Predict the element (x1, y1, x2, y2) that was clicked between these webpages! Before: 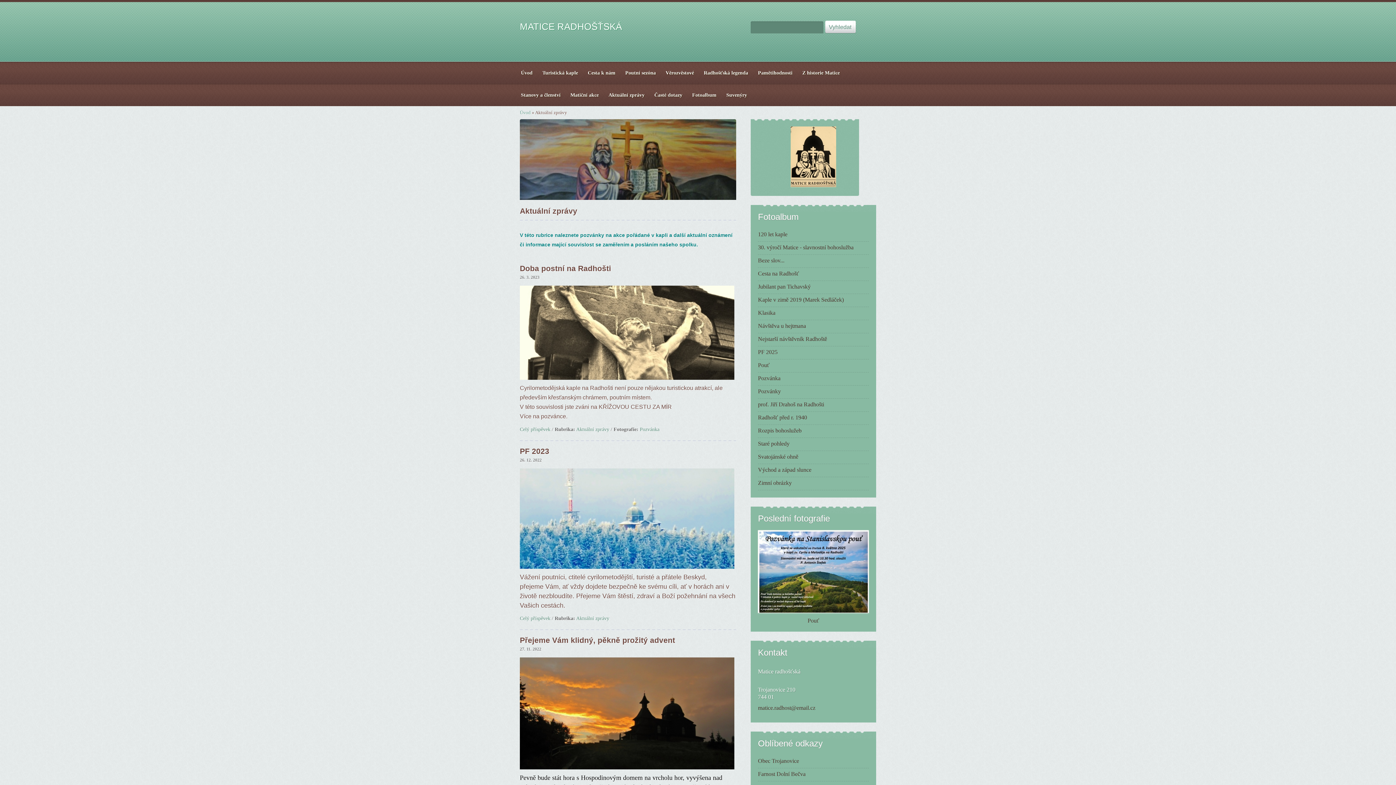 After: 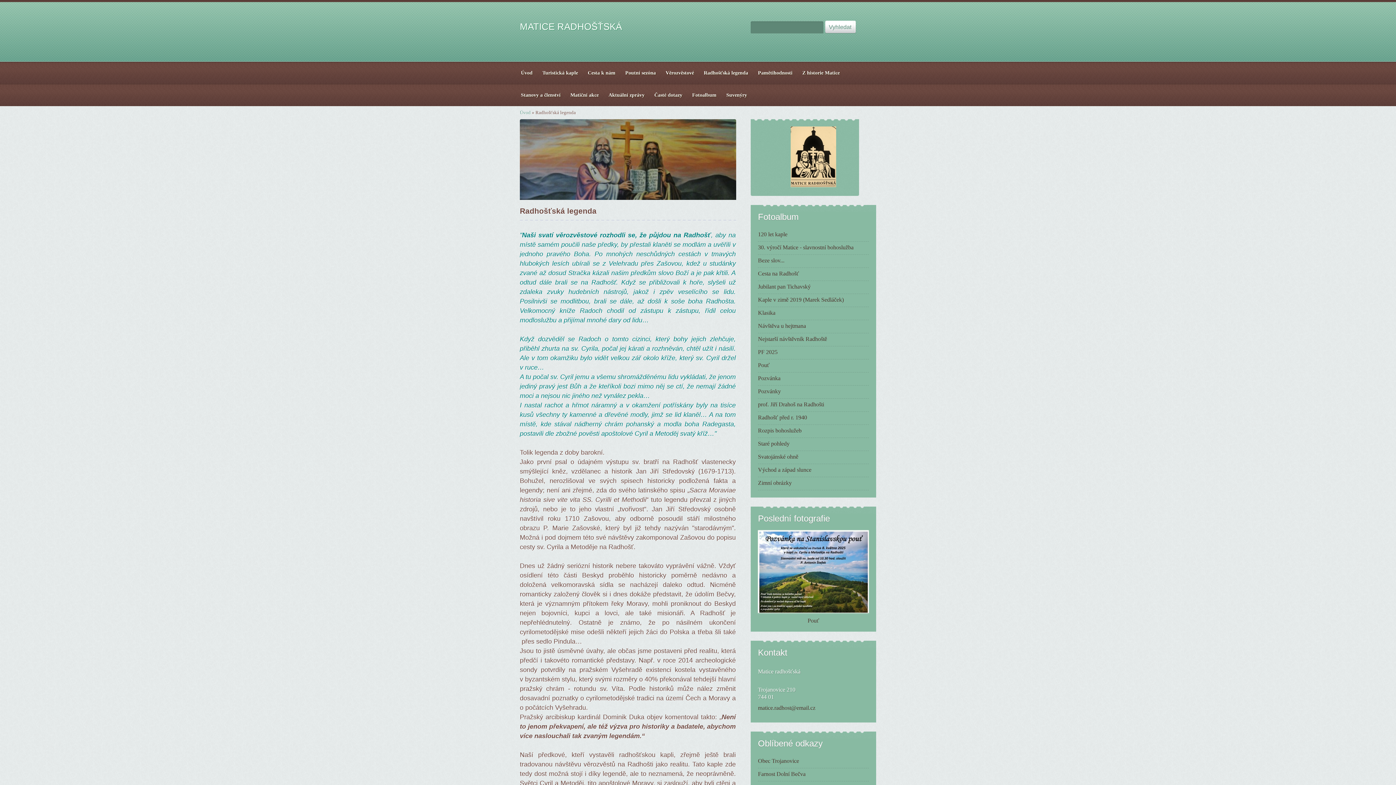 Action: bbox: (701, 68, 751, 78) label: Radhošťská legenda